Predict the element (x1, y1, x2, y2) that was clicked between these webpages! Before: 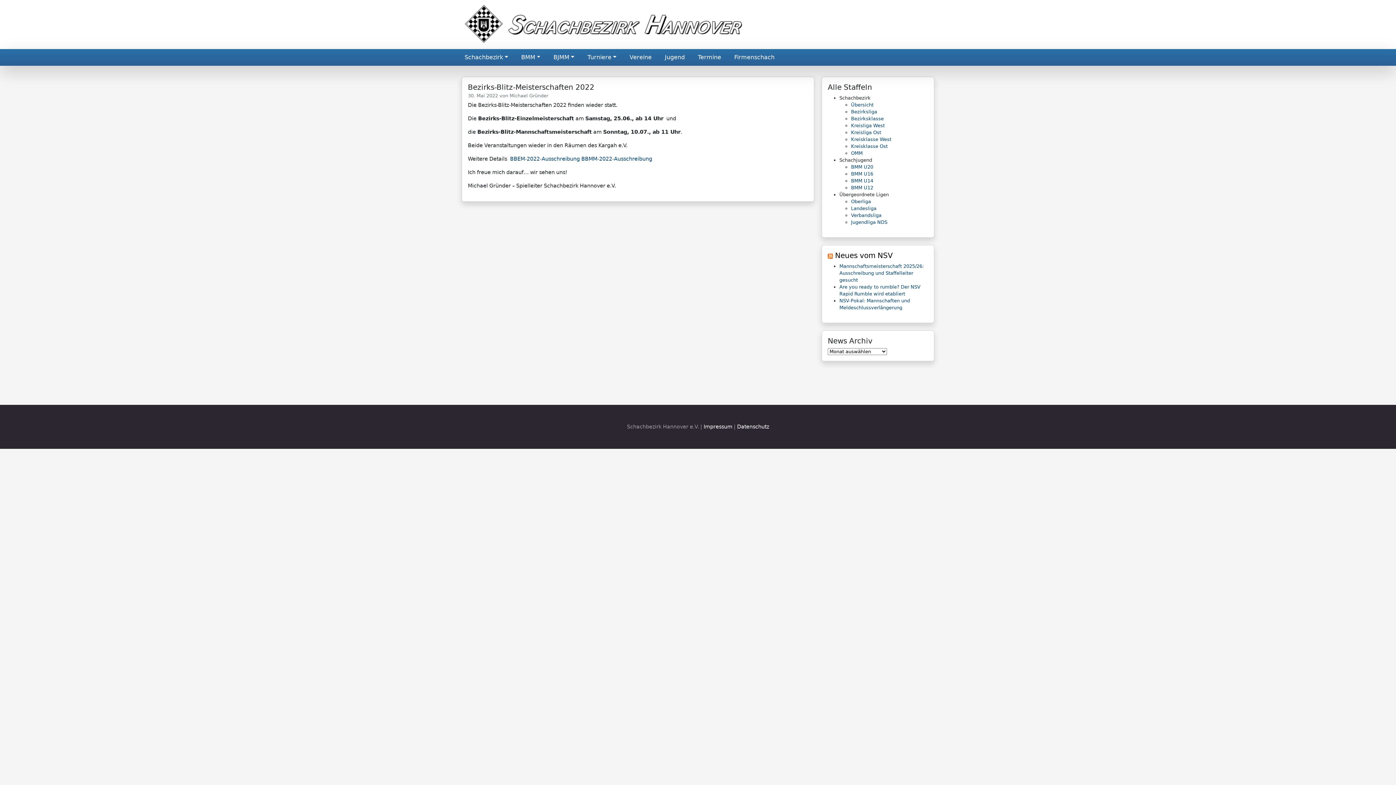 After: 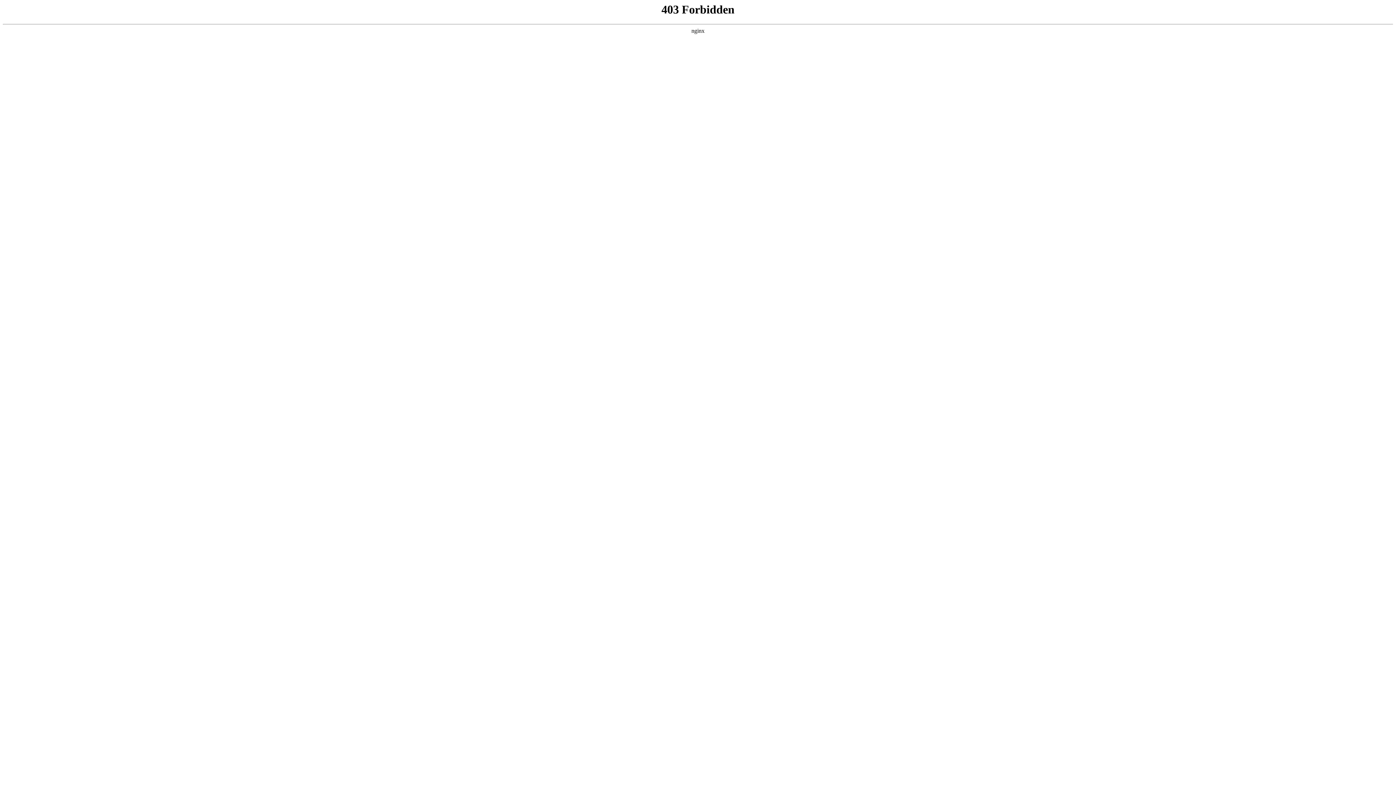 Action: label: Kreisliga Ost bbox: (851, 129, 881, 135)